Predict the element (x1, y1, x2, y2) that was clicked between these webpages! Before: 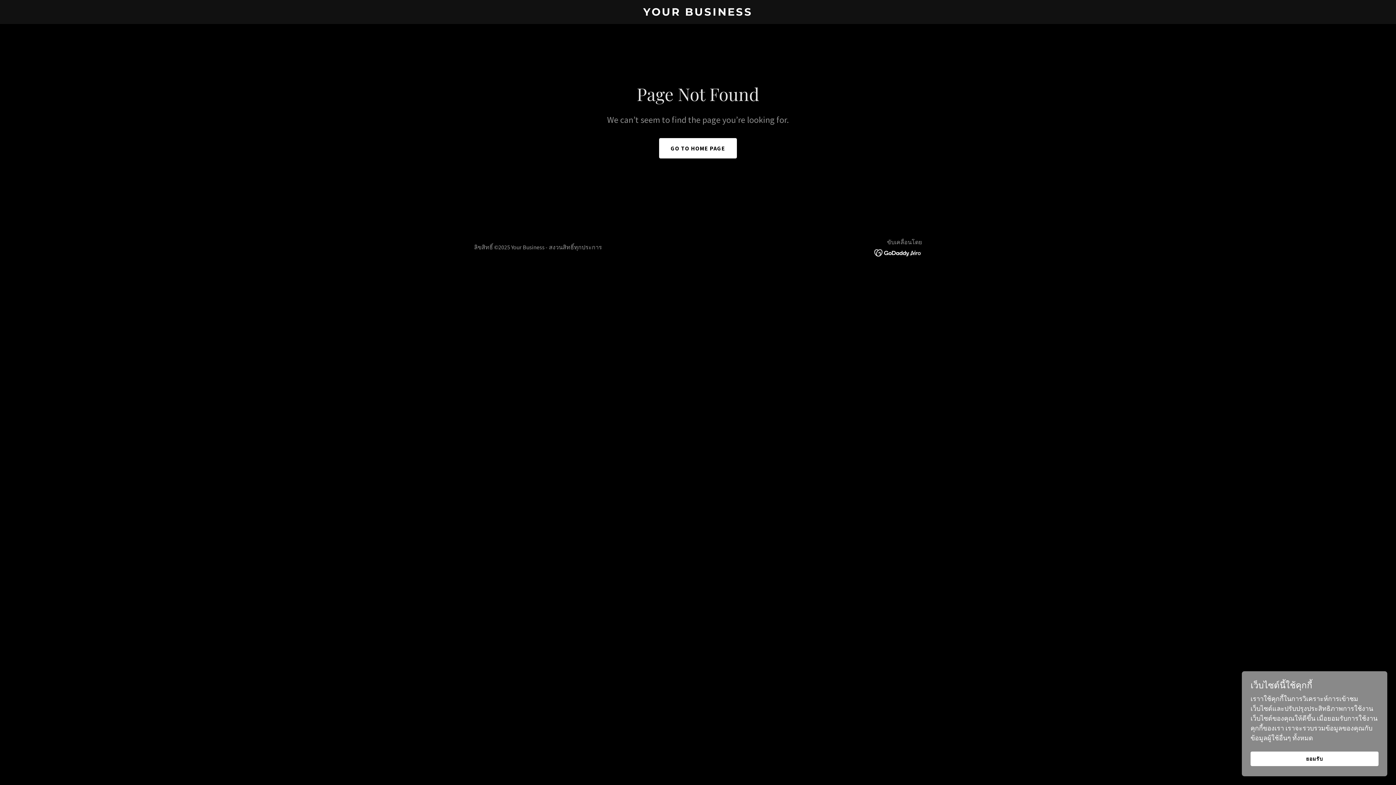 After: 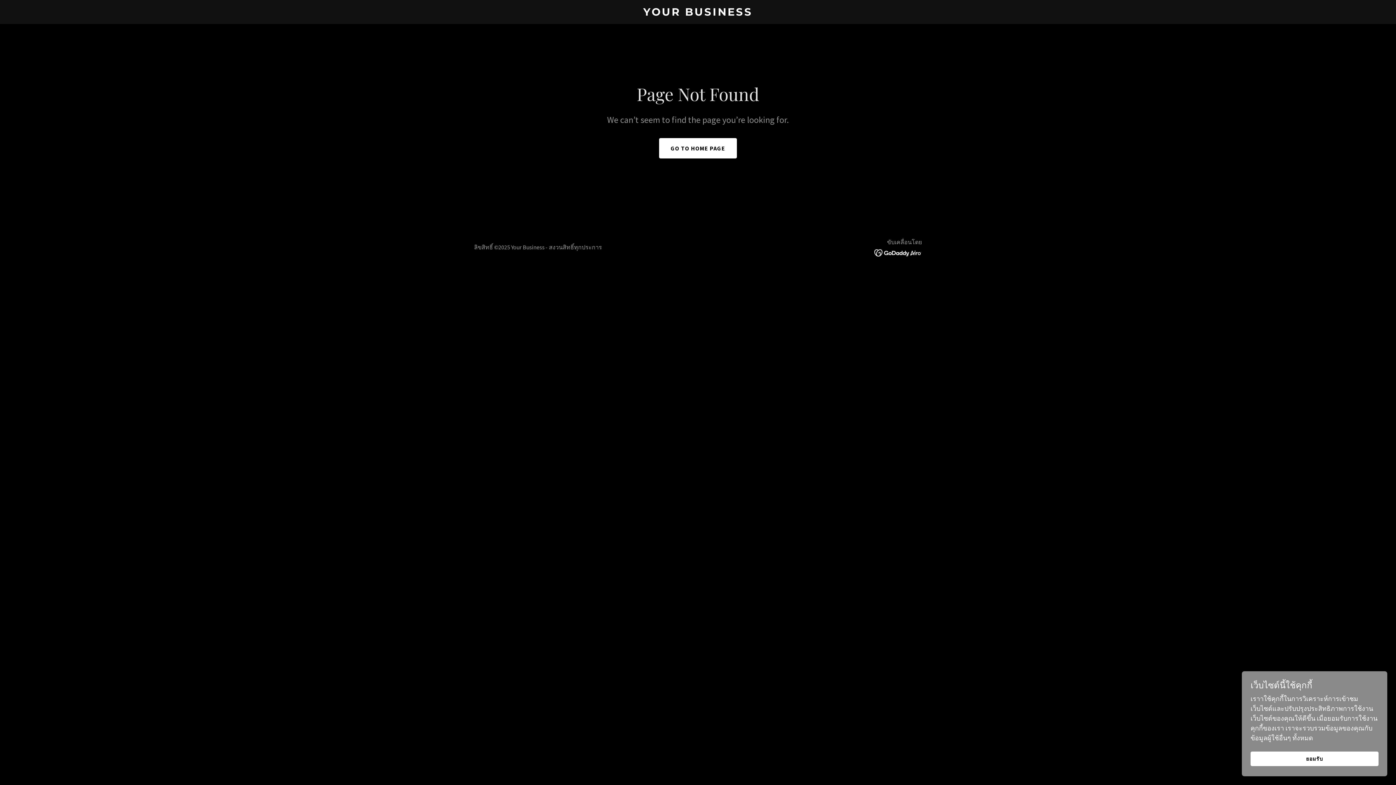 Action: bbox: (874, 248, 922, 256)